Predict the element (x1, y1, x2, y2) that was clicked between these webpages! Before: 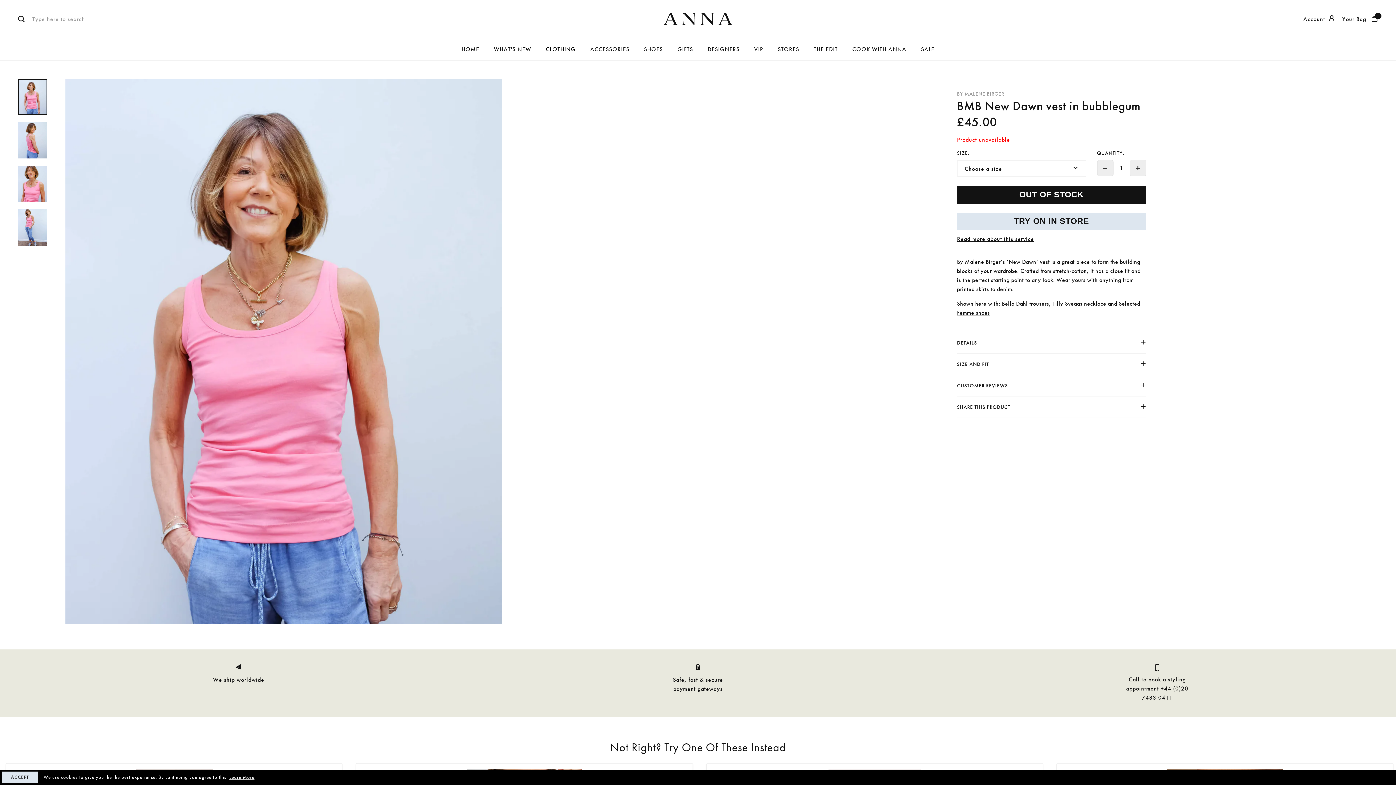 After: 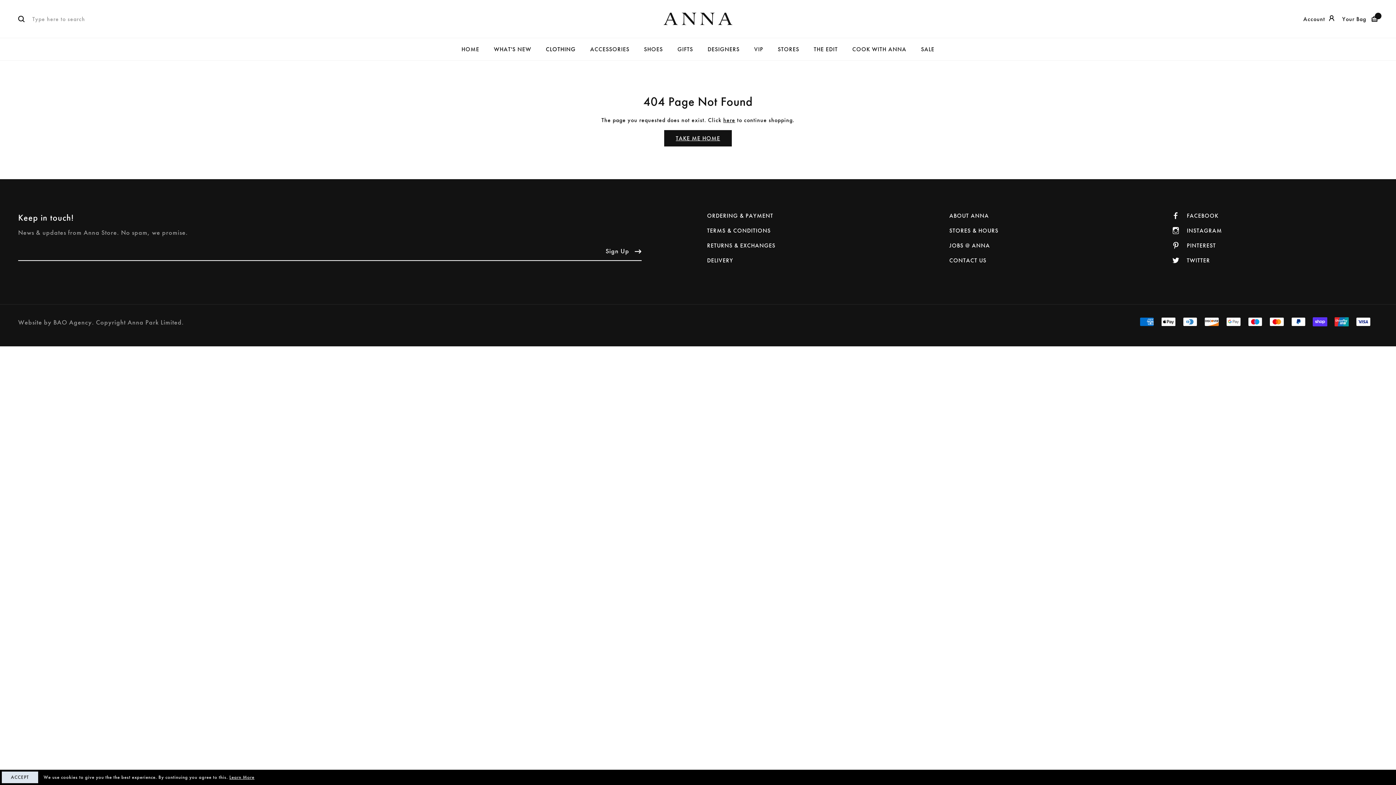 Action: label: Bella Dahl trousers bbox: (1002, 300, 1049, 307)